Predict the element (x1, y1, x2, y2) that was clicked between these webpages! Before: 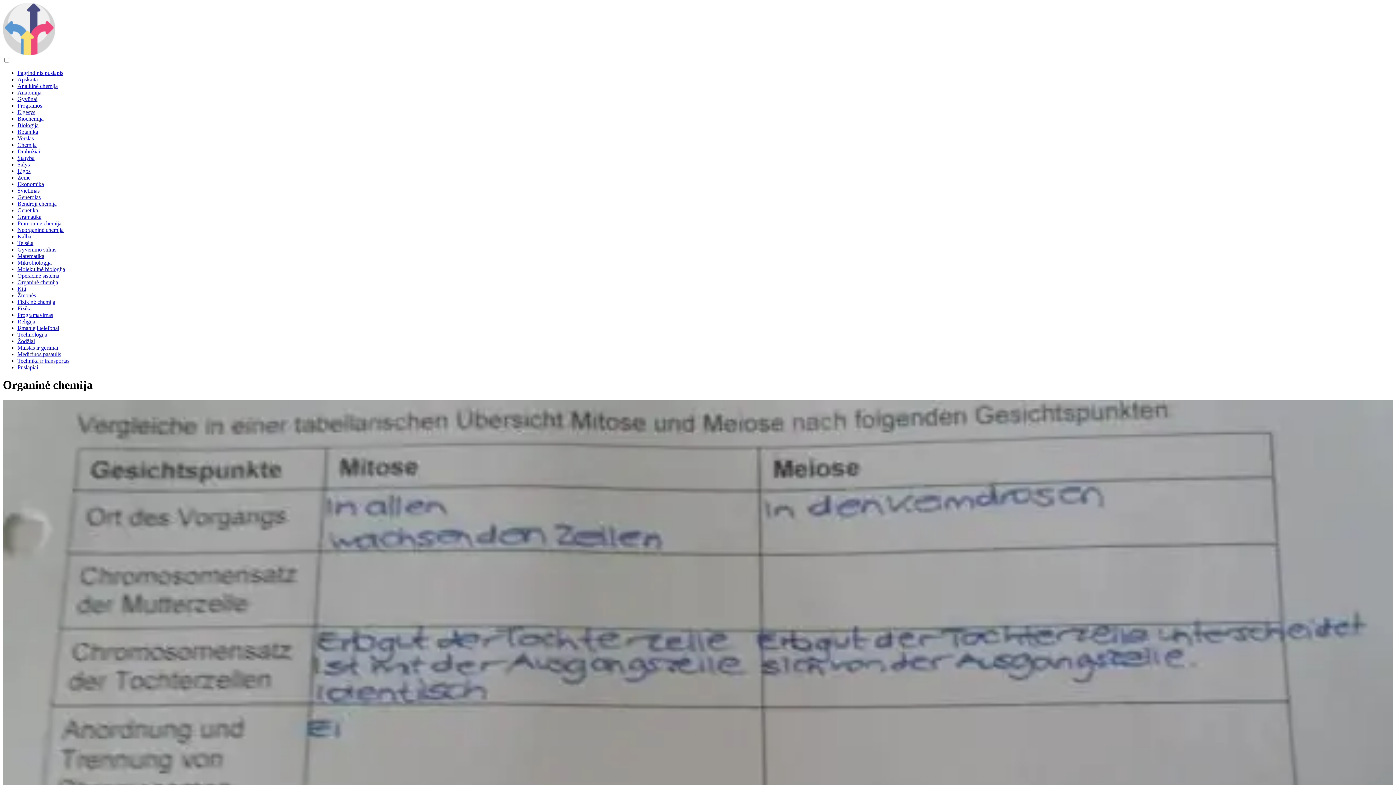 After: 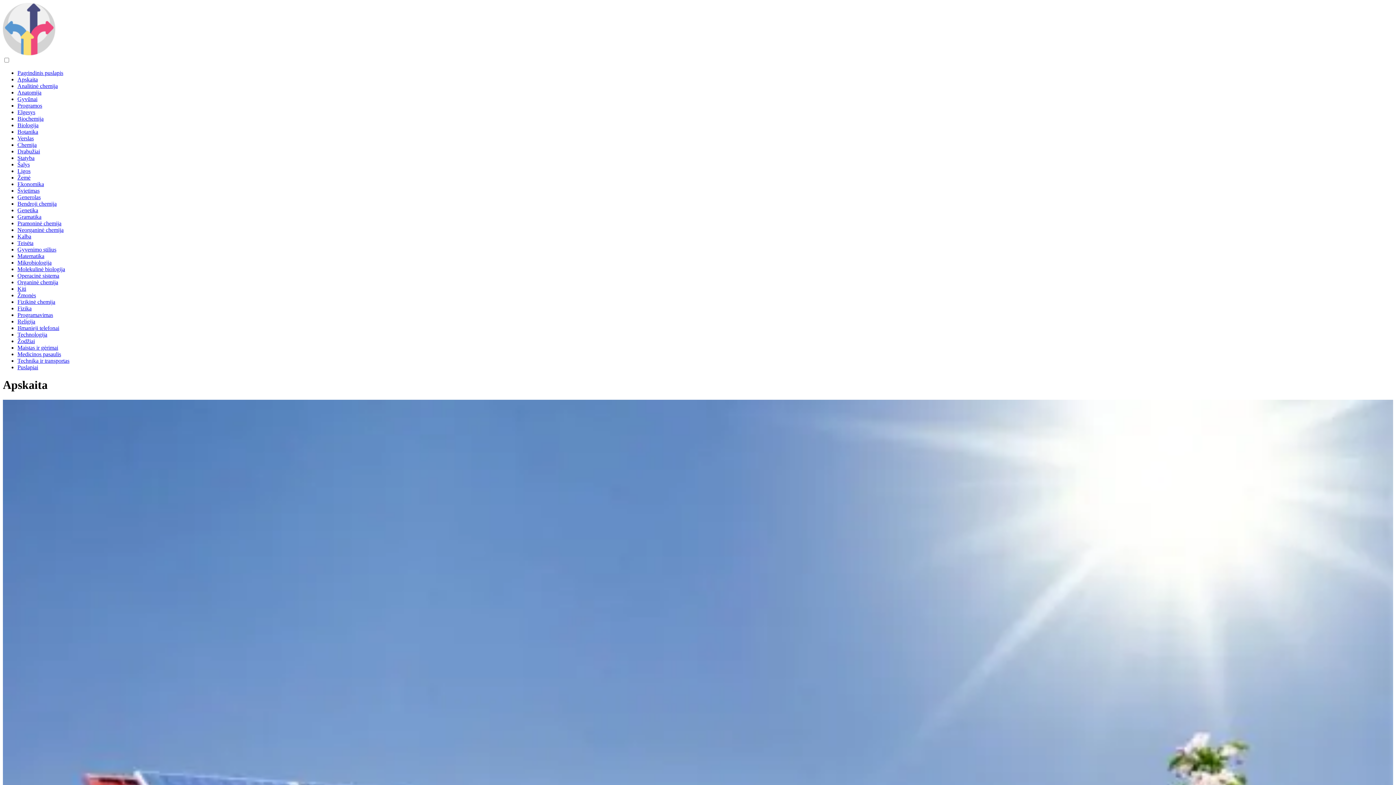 Action: label: Apskaita bbox: (17, 76, 37, 82)